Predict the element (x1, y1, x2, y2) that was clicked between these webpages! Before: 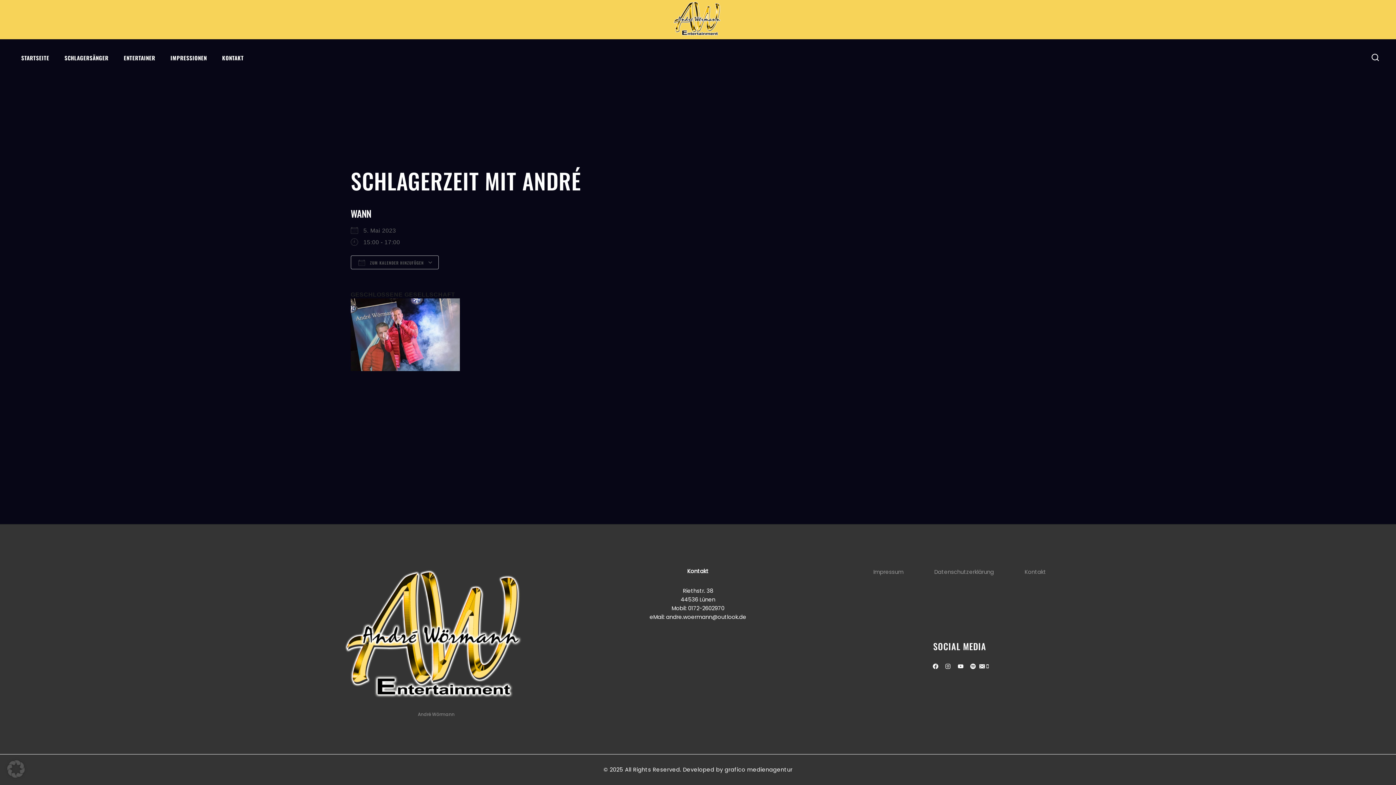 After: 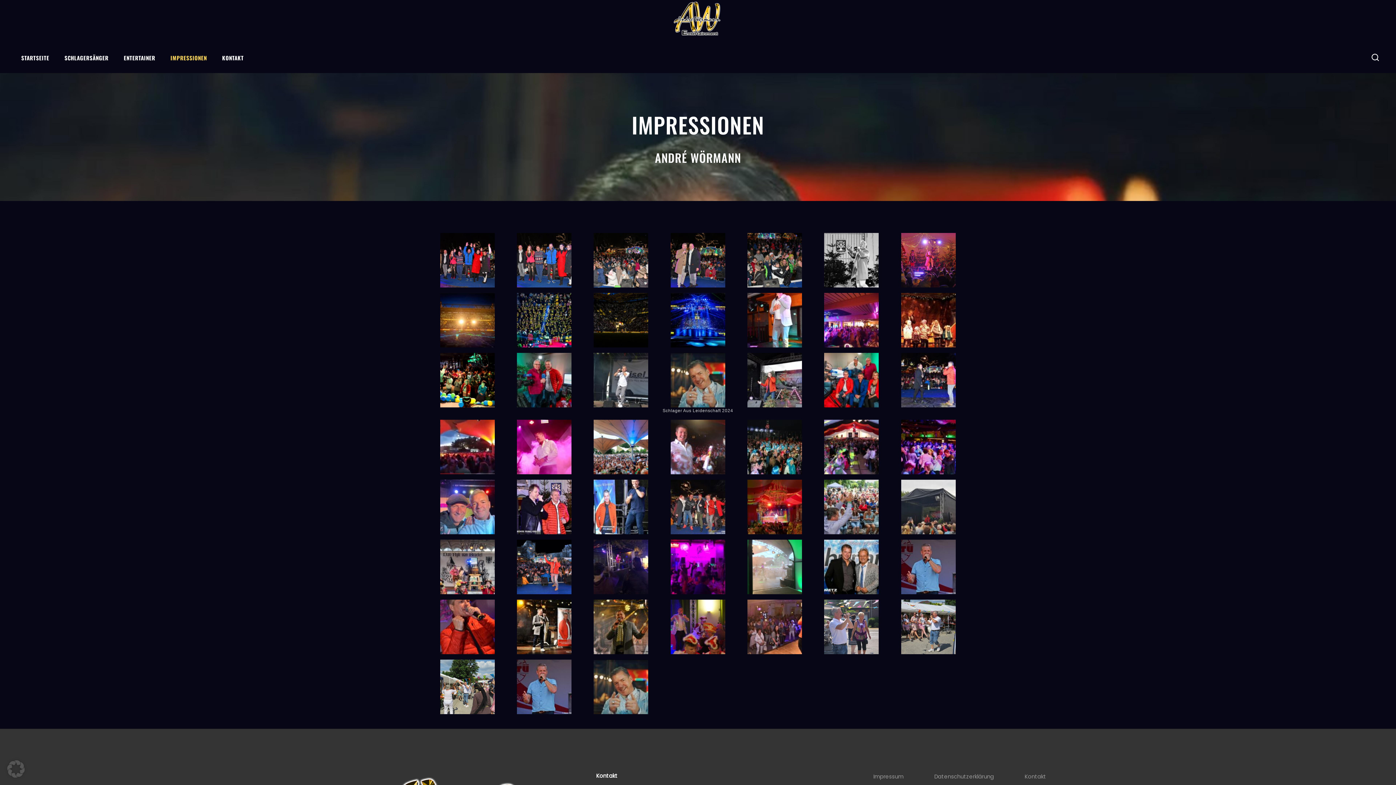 Action: label: IMPRESSIONEN bbox: (162, 39, 214, 76)